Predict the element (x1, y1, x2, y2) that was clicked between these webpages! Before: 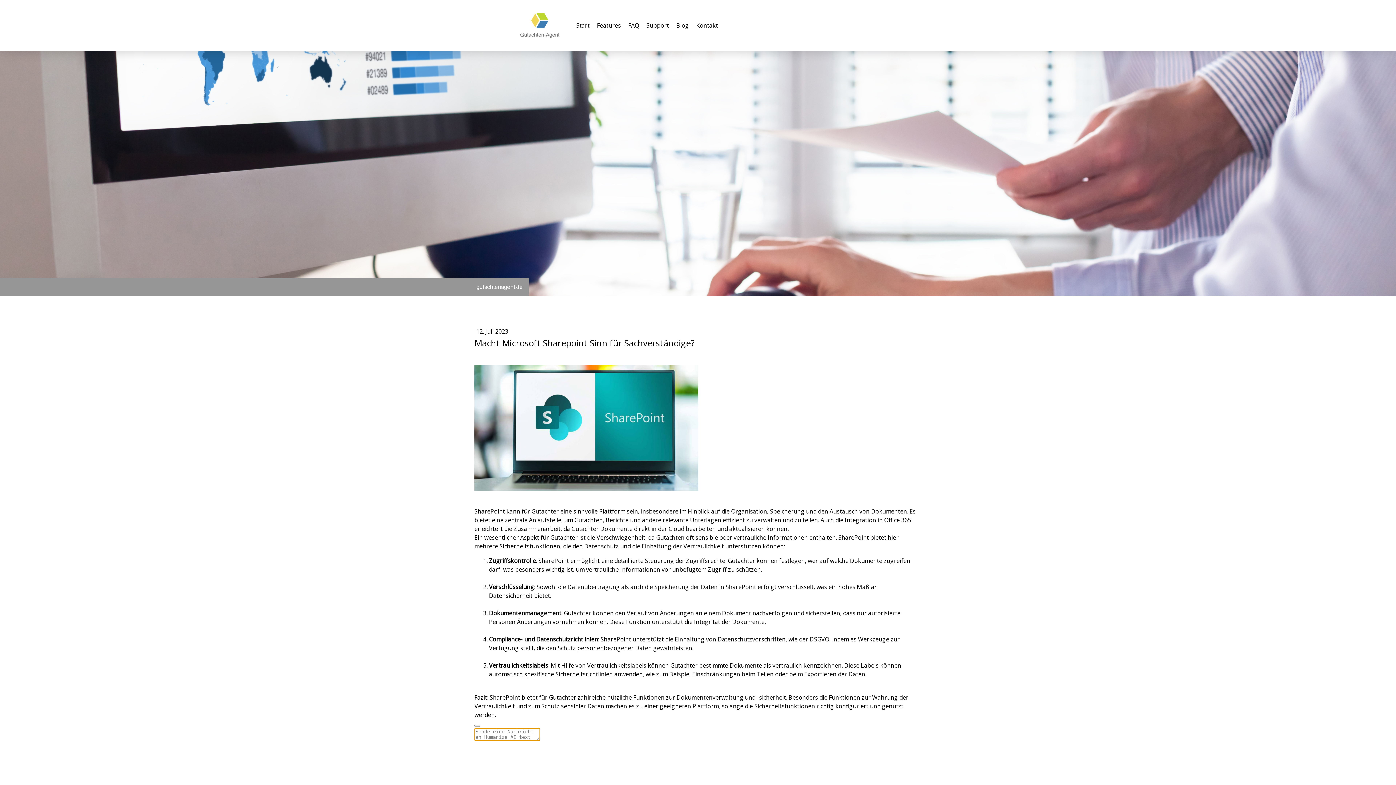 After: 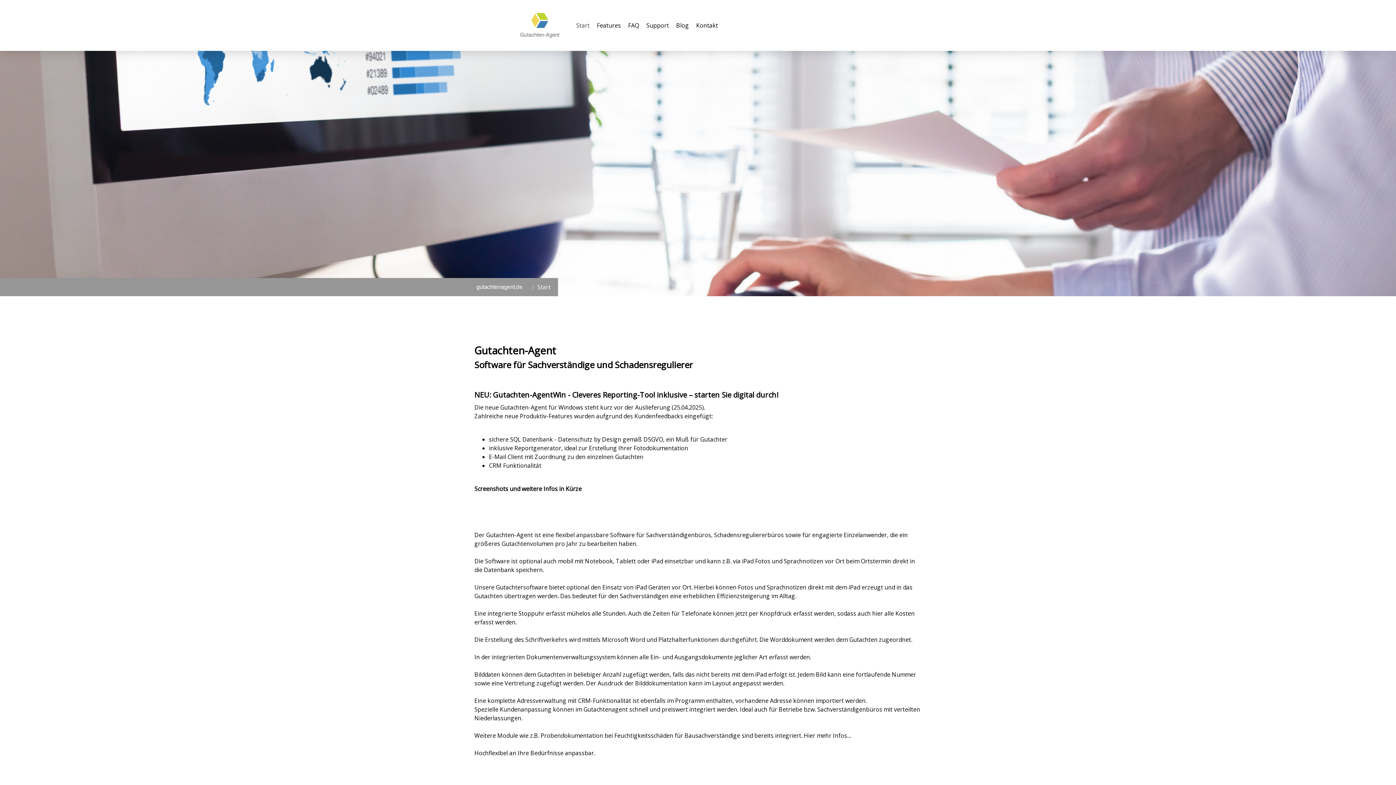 Action: bbox: (572, 17, 593, 33) label: Start